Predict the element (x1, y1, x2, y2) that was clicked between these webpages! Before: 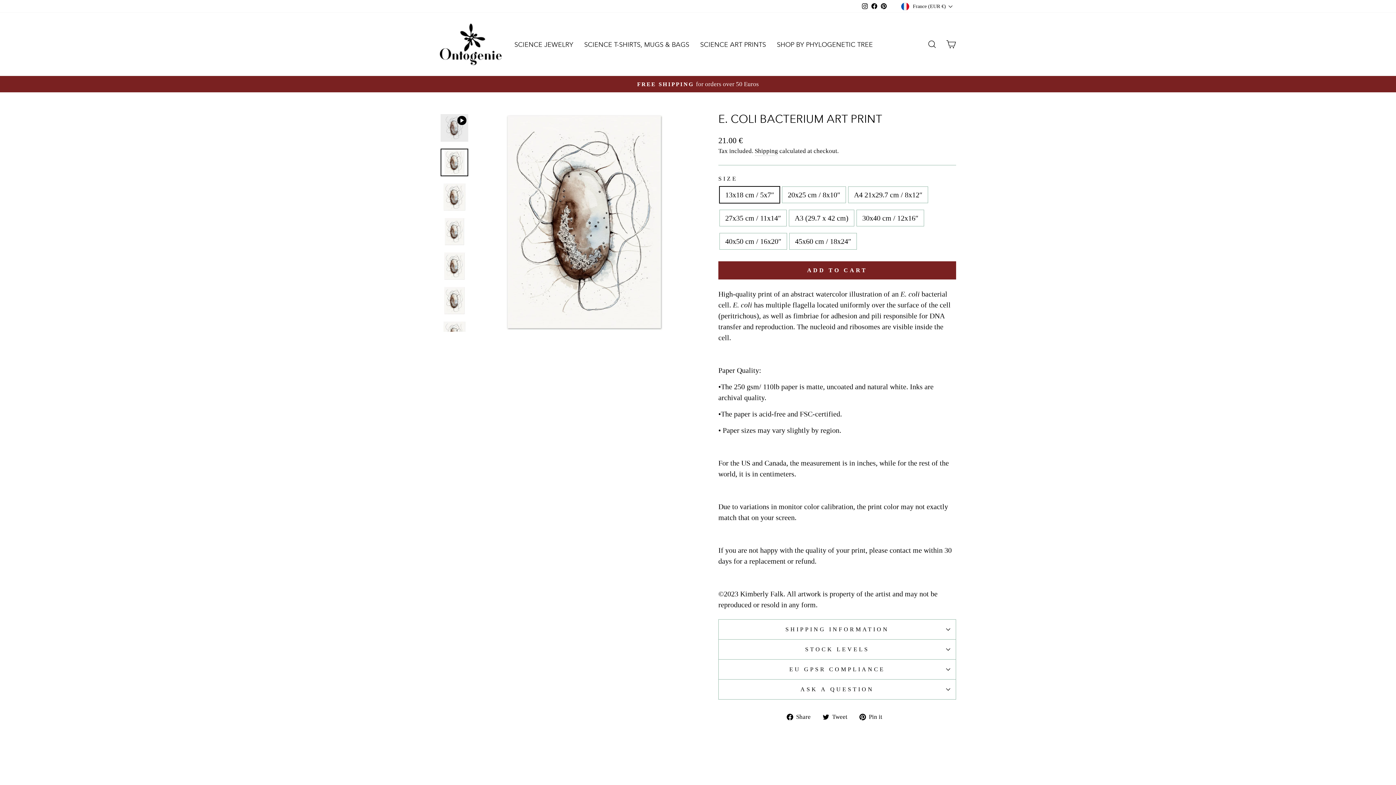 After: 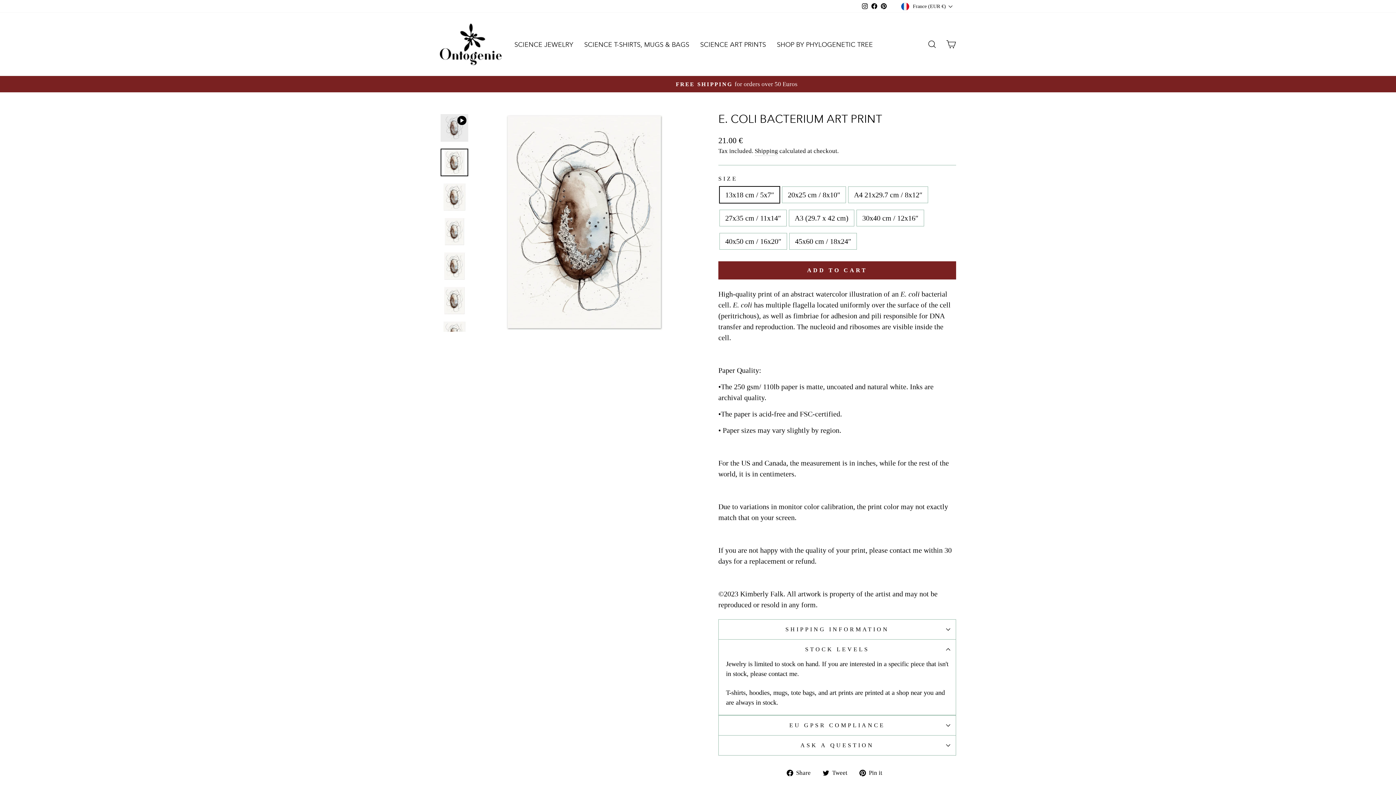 Action: label: STOCK LEVELS bbox: (718, 640, 956, 659)